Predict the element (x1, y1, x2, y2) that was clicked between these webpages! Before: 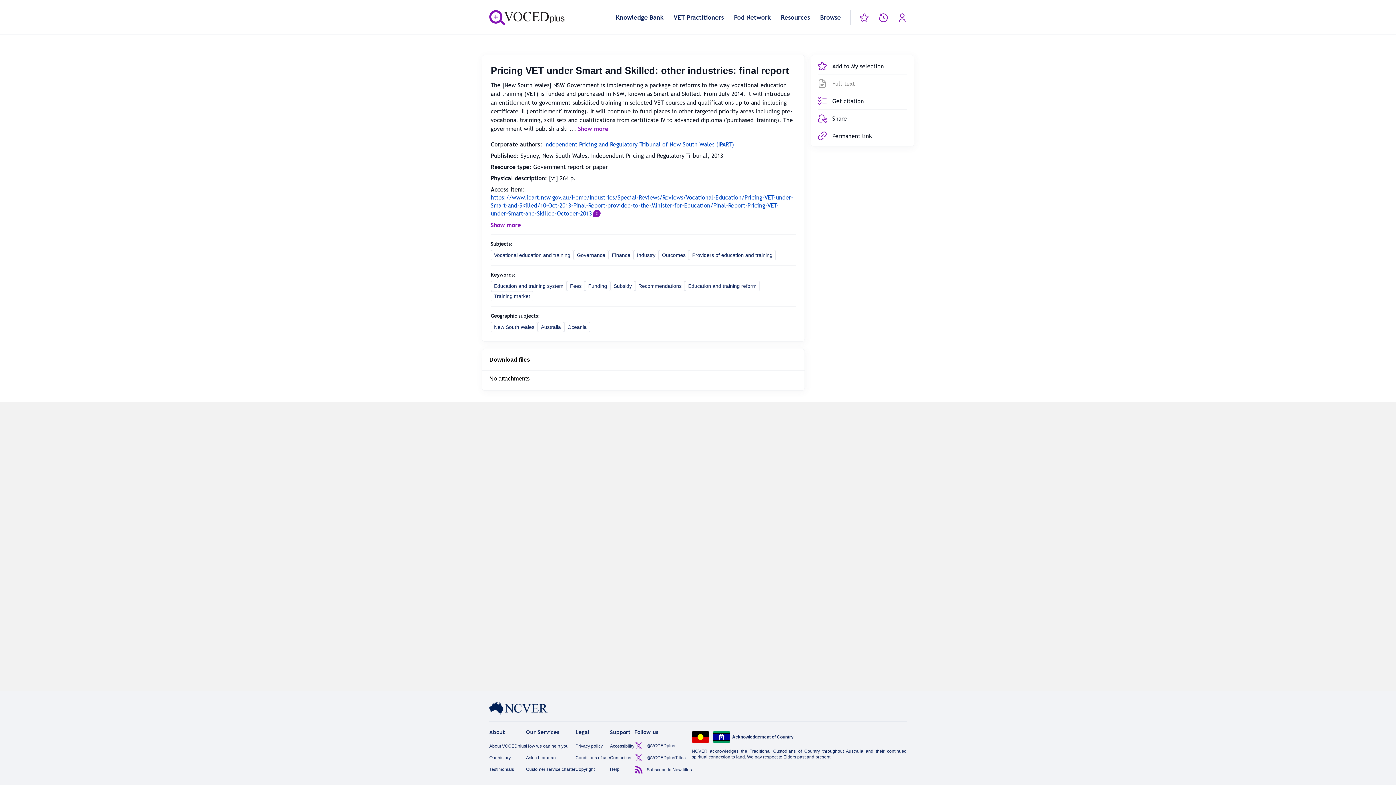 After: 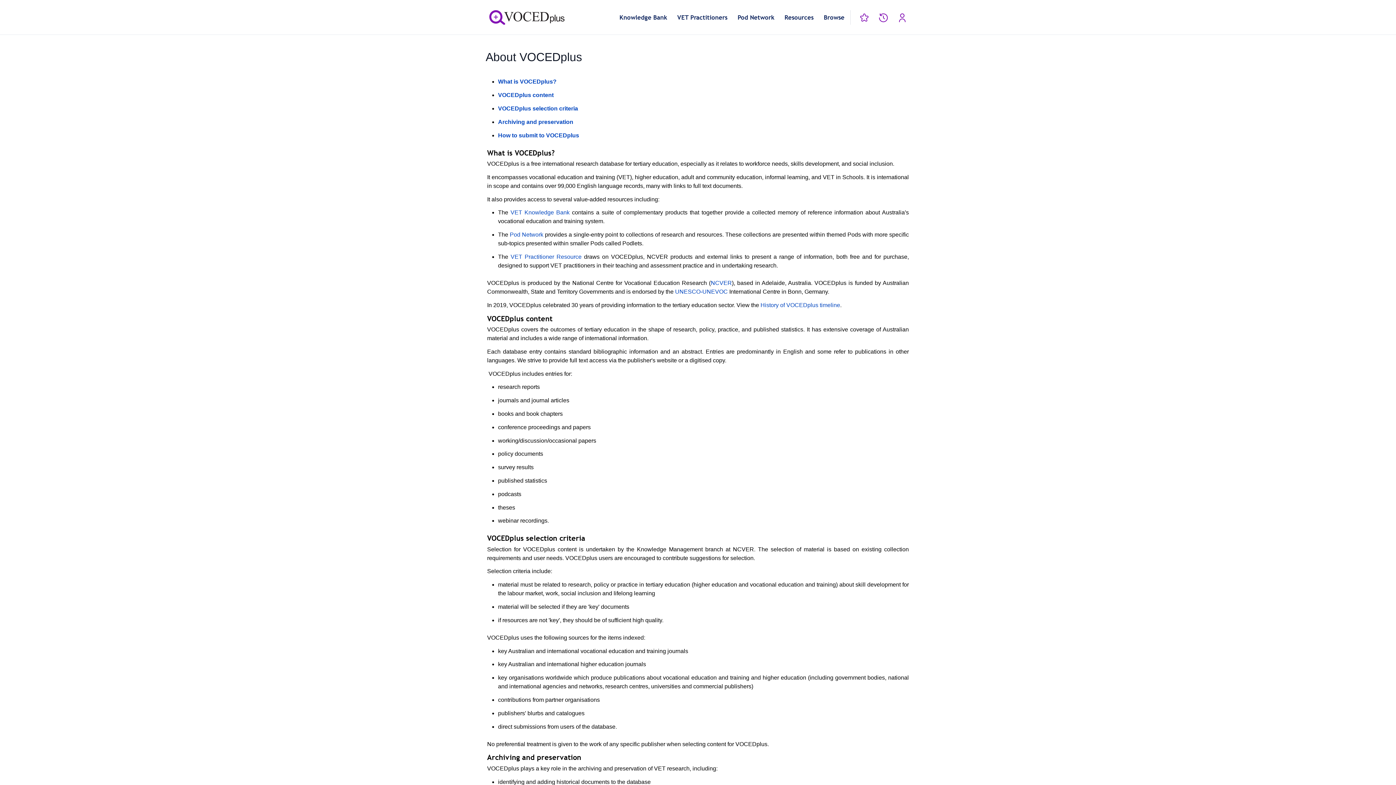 Action: label: About VOCEDplus bbox: (489, 744, 526, 749)